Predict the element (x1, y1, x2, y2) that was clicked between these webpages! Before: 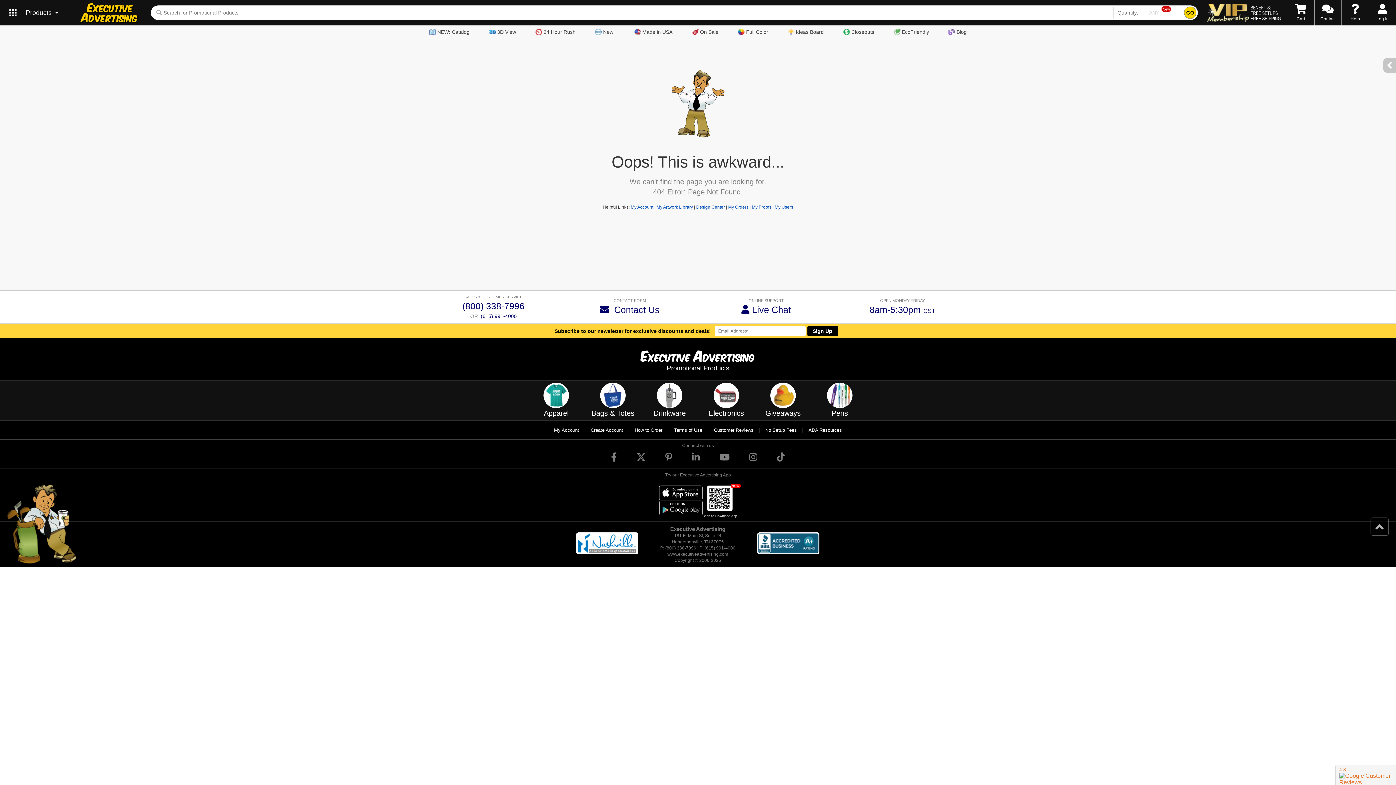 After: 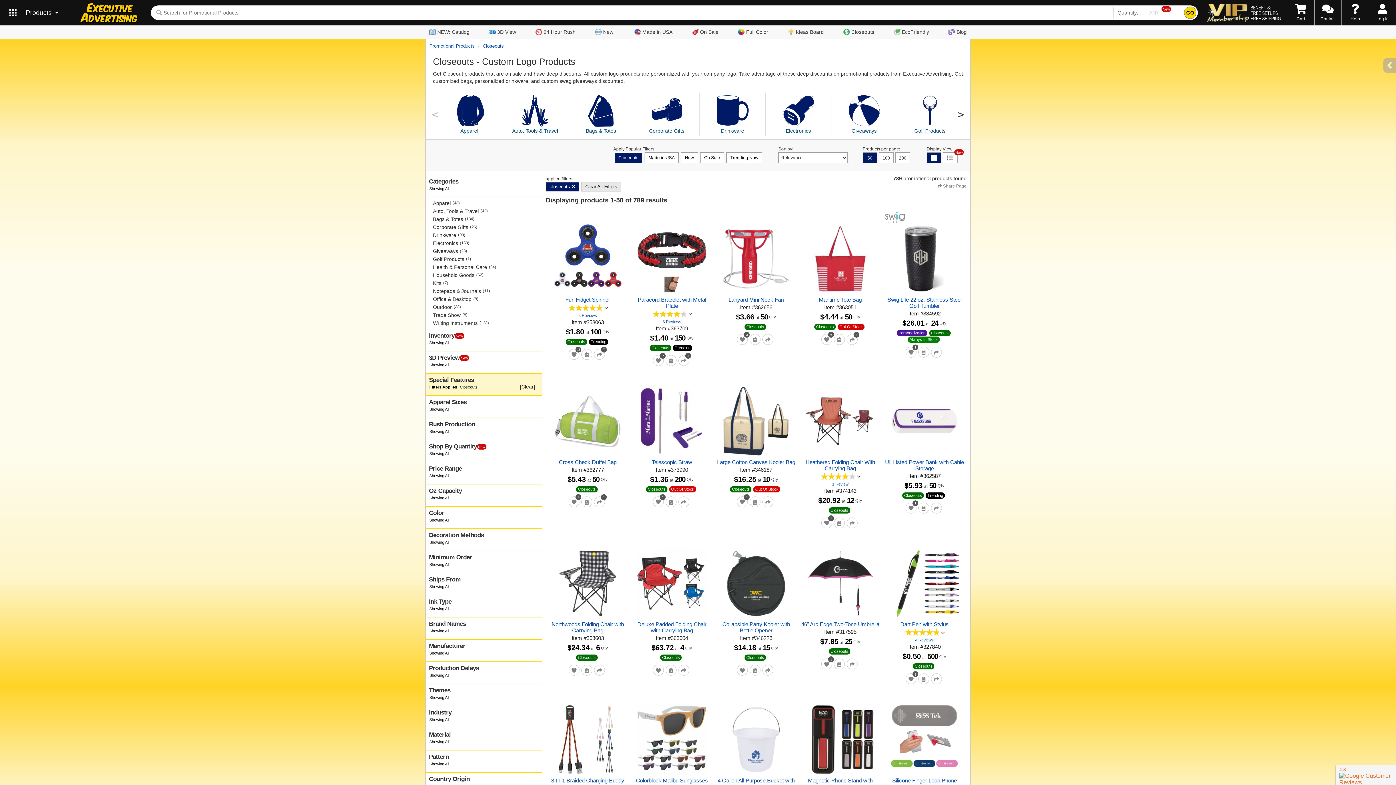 Action: bbox: (833, 25, 884, 38) label: Closeouts